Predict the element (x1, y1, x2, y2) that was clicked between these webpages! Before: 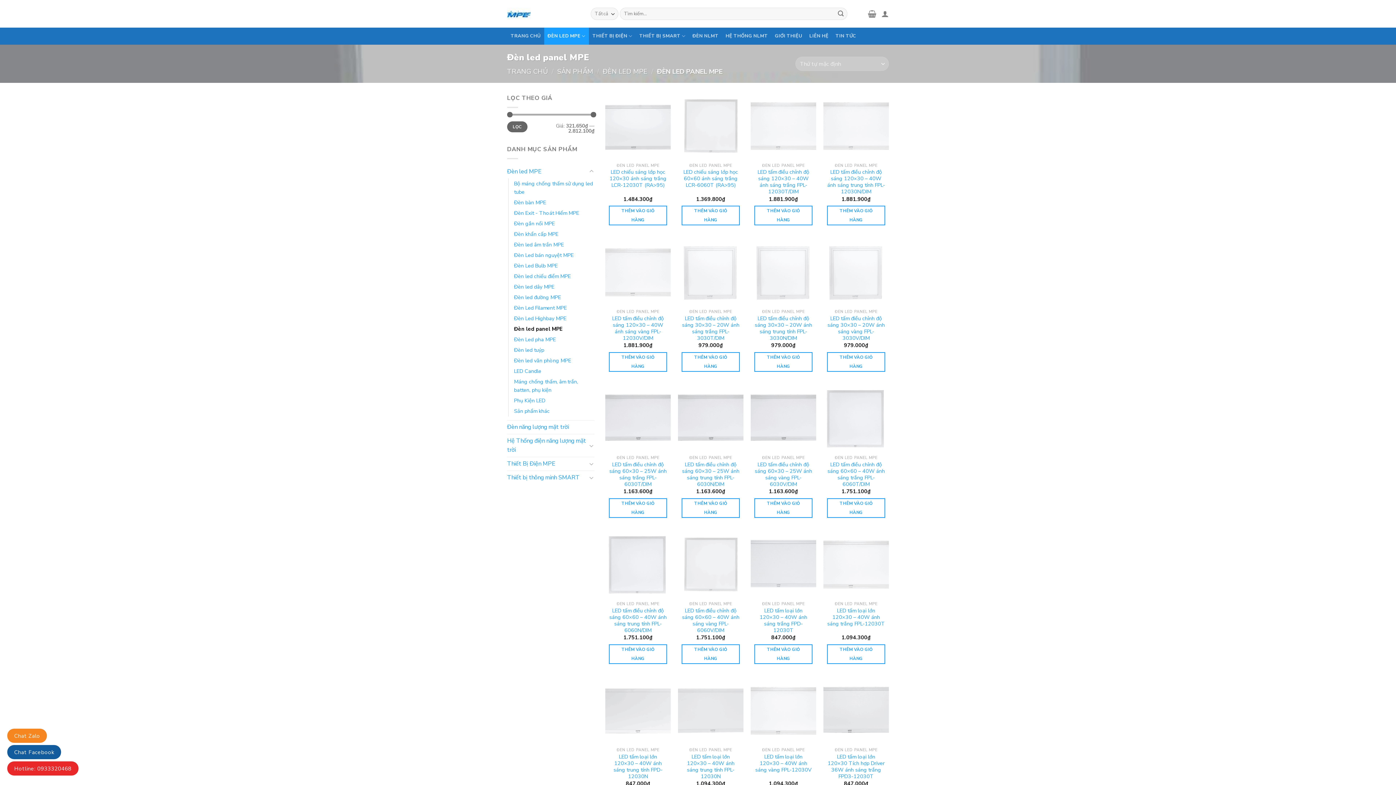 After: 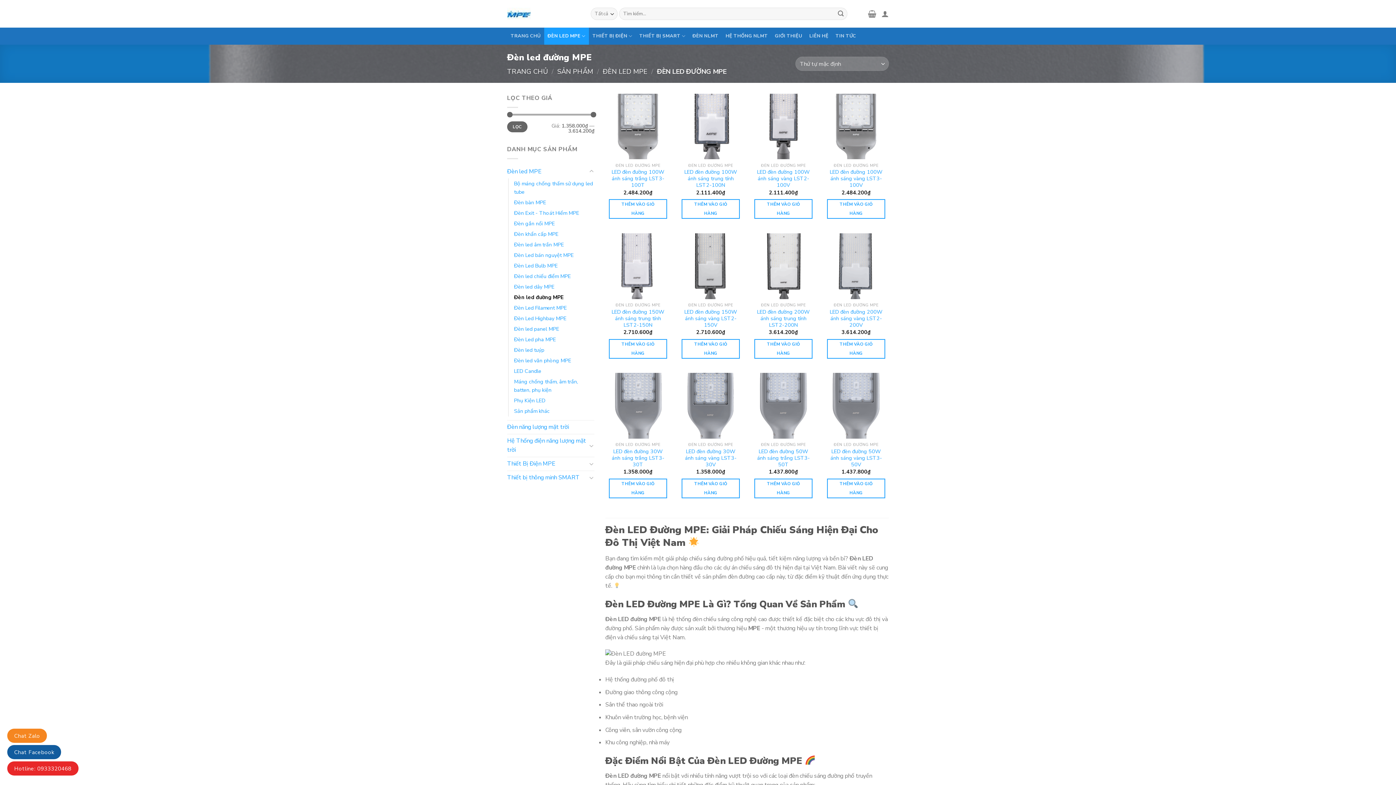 Action: label: Đèn led đường MPE bbox: (514, 292, 561, 302)